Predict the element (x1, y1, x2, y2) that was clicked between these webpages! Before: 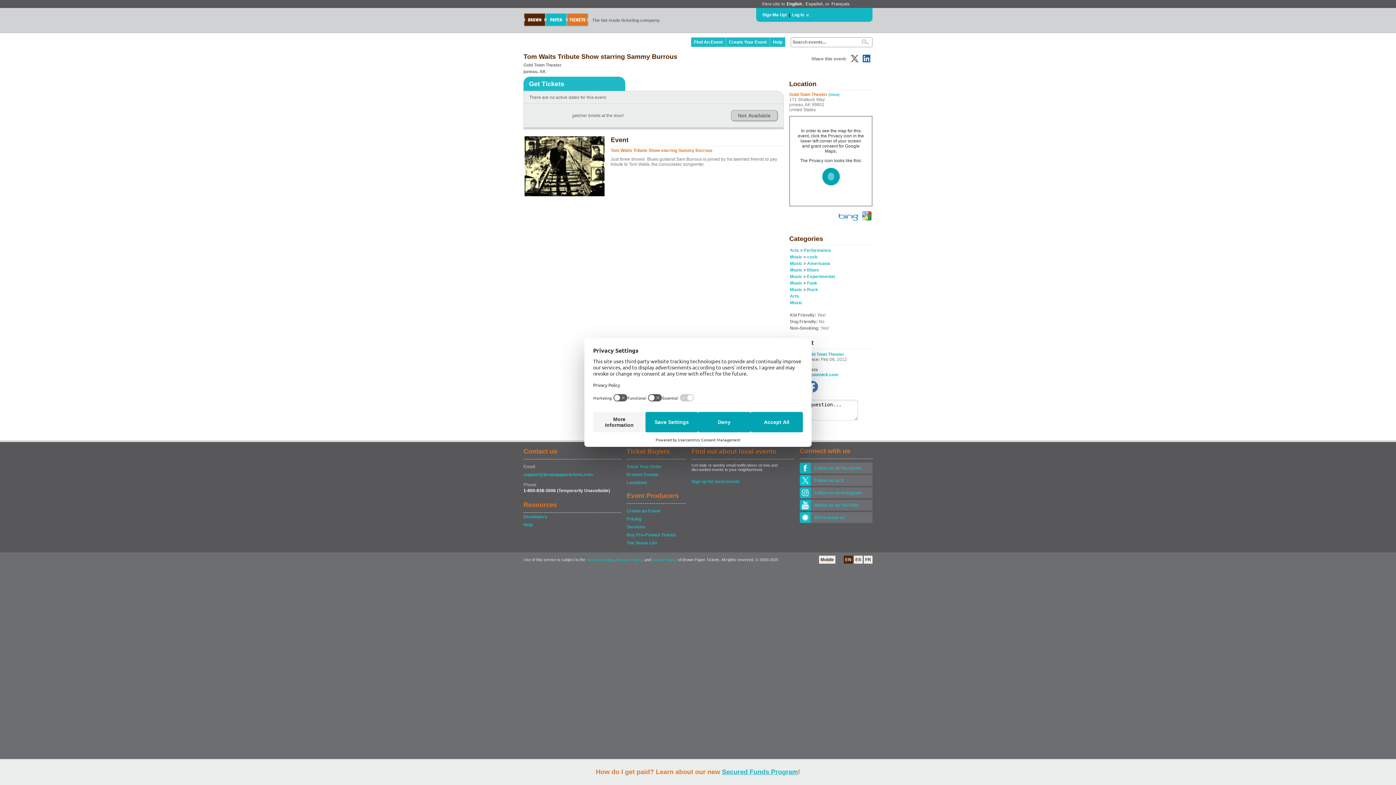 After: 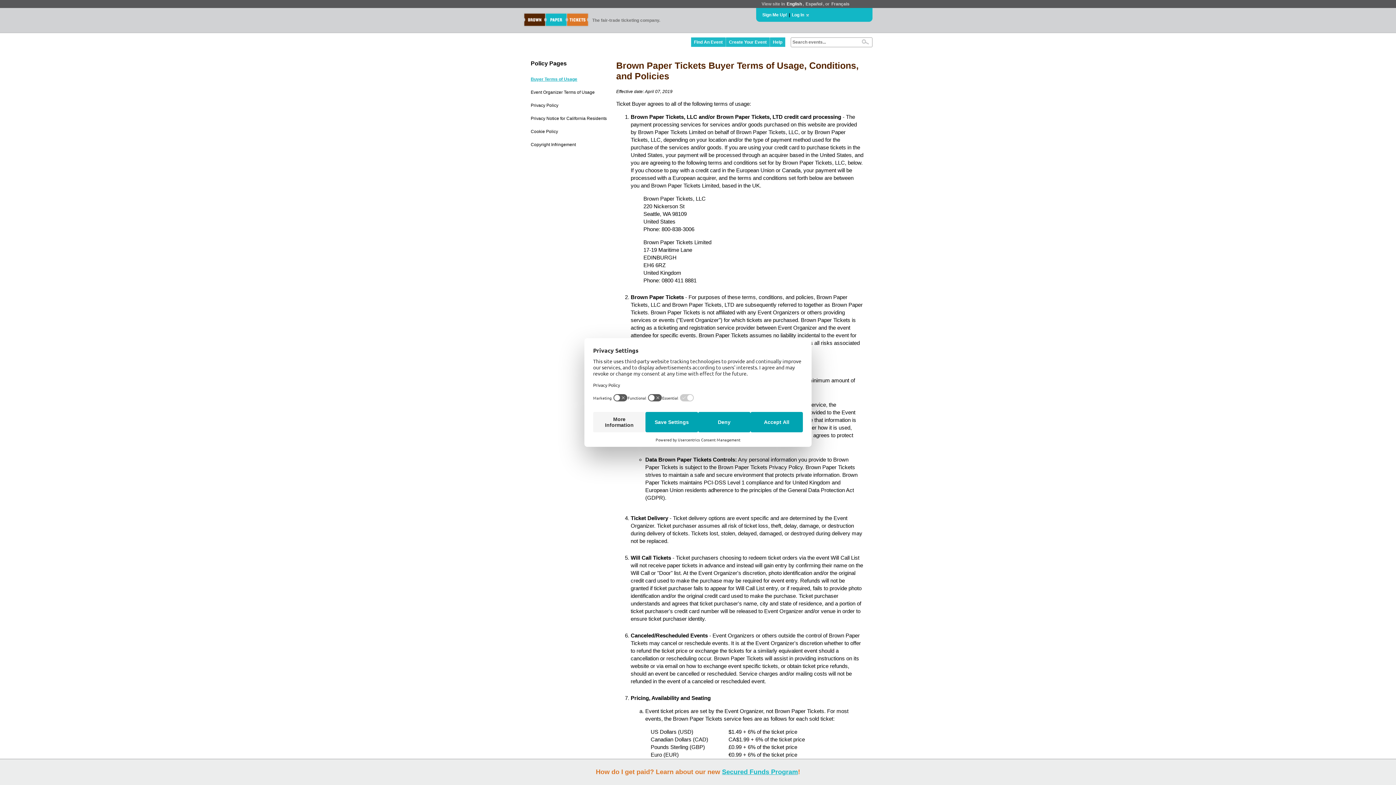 Action: label: Terms of Usage bbox: (586, 558, 614, 562)